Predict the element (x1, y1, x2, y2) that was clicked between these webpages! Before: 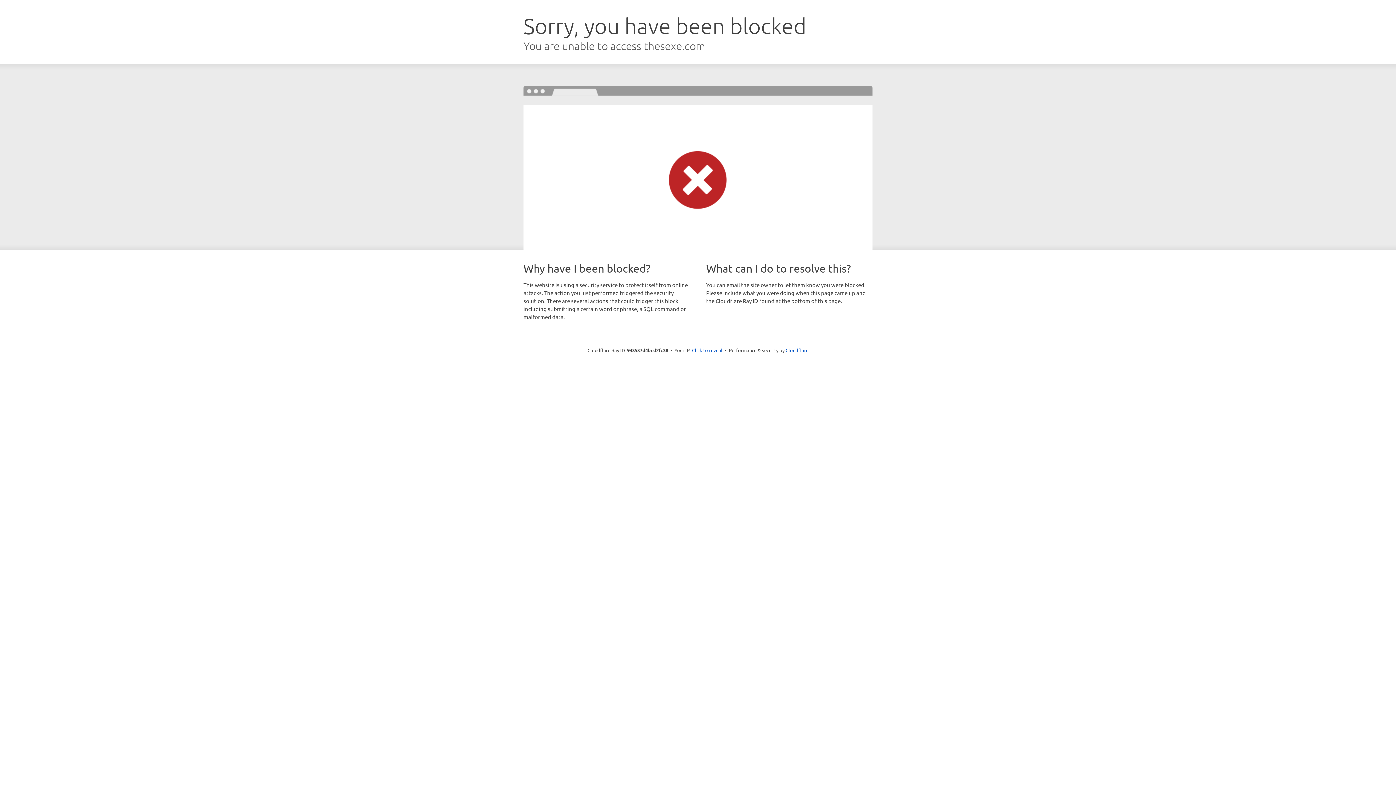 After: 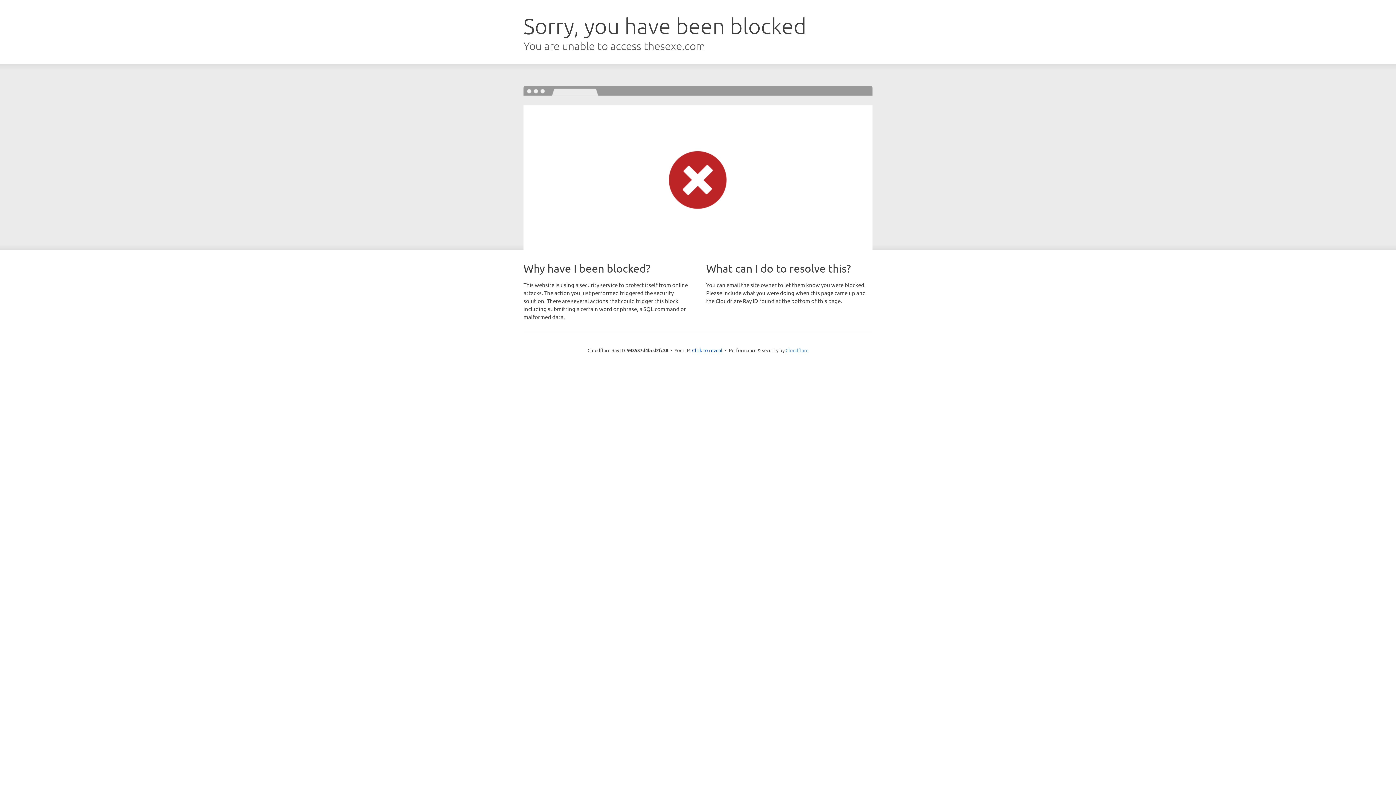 Action: bbox: (785, 347, 808, 353) label: Cloudflare